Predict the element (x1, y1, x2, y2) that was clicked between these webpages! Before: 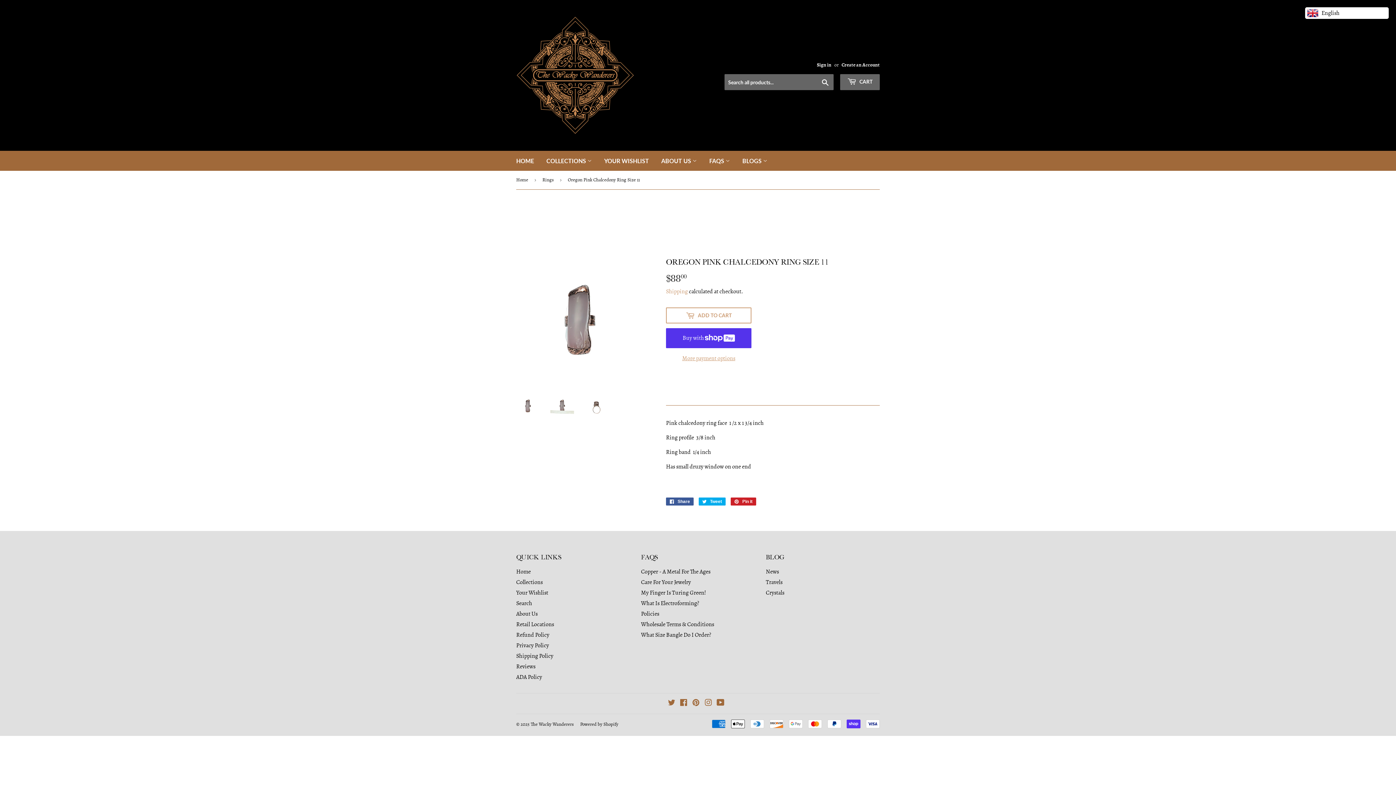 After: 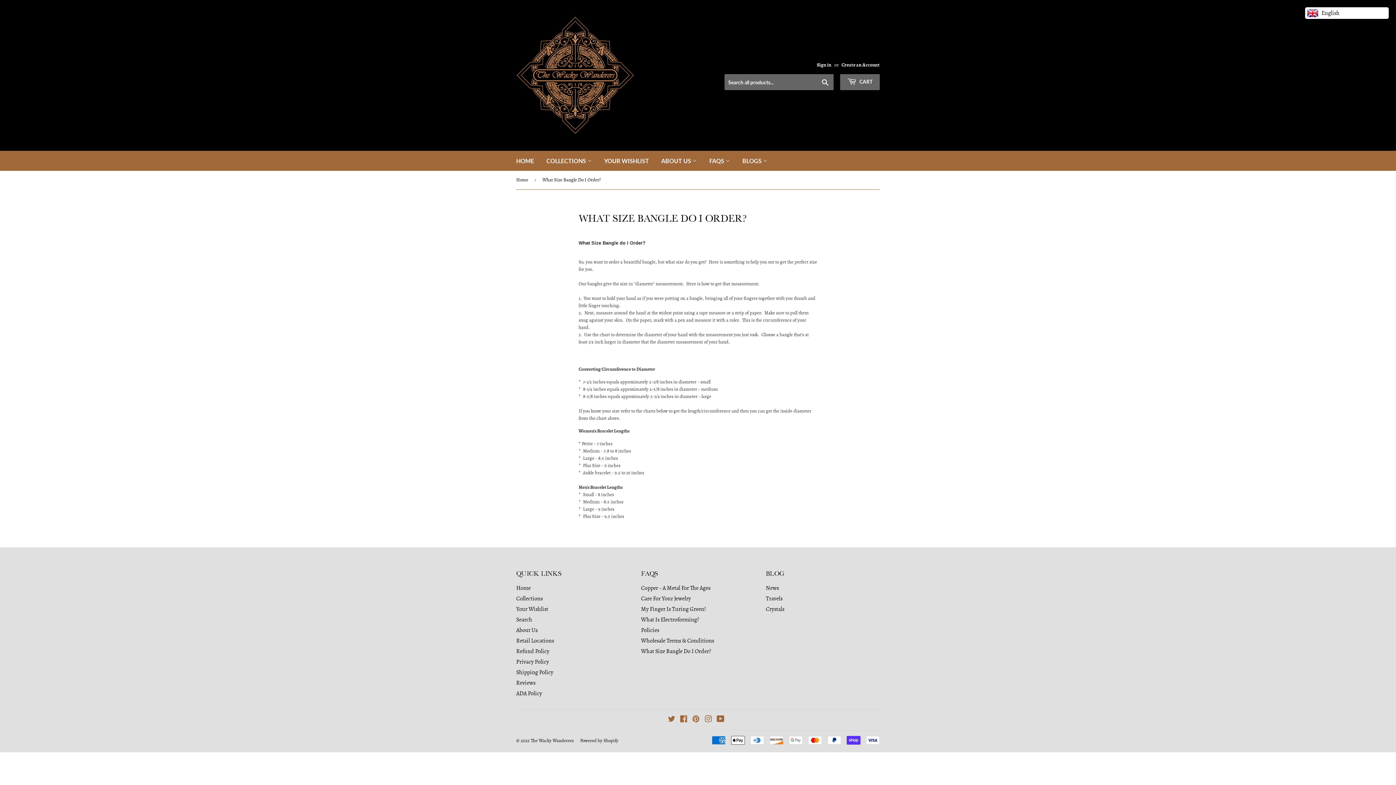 Action: bbox: (641, 631, 711, 639) label: What Size Bangle Do I Order?